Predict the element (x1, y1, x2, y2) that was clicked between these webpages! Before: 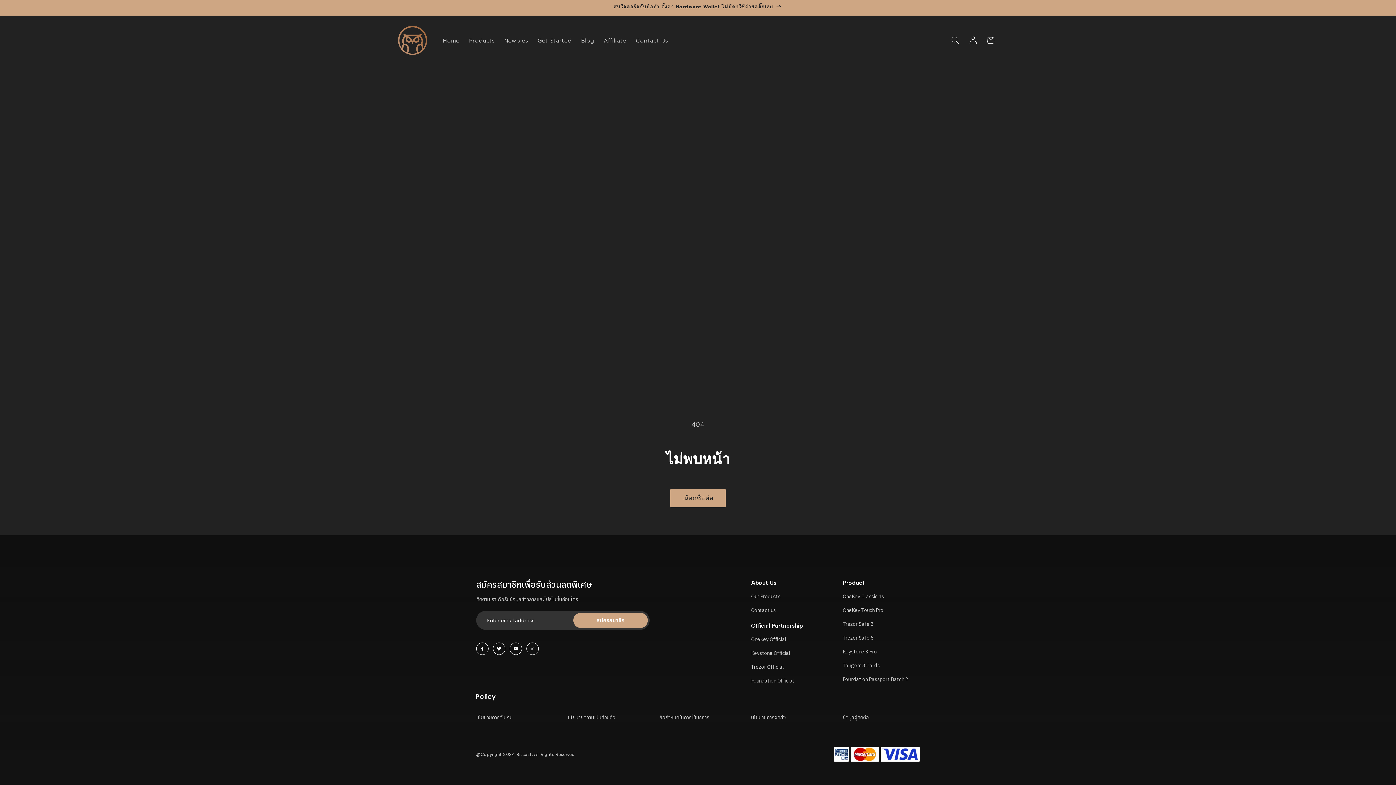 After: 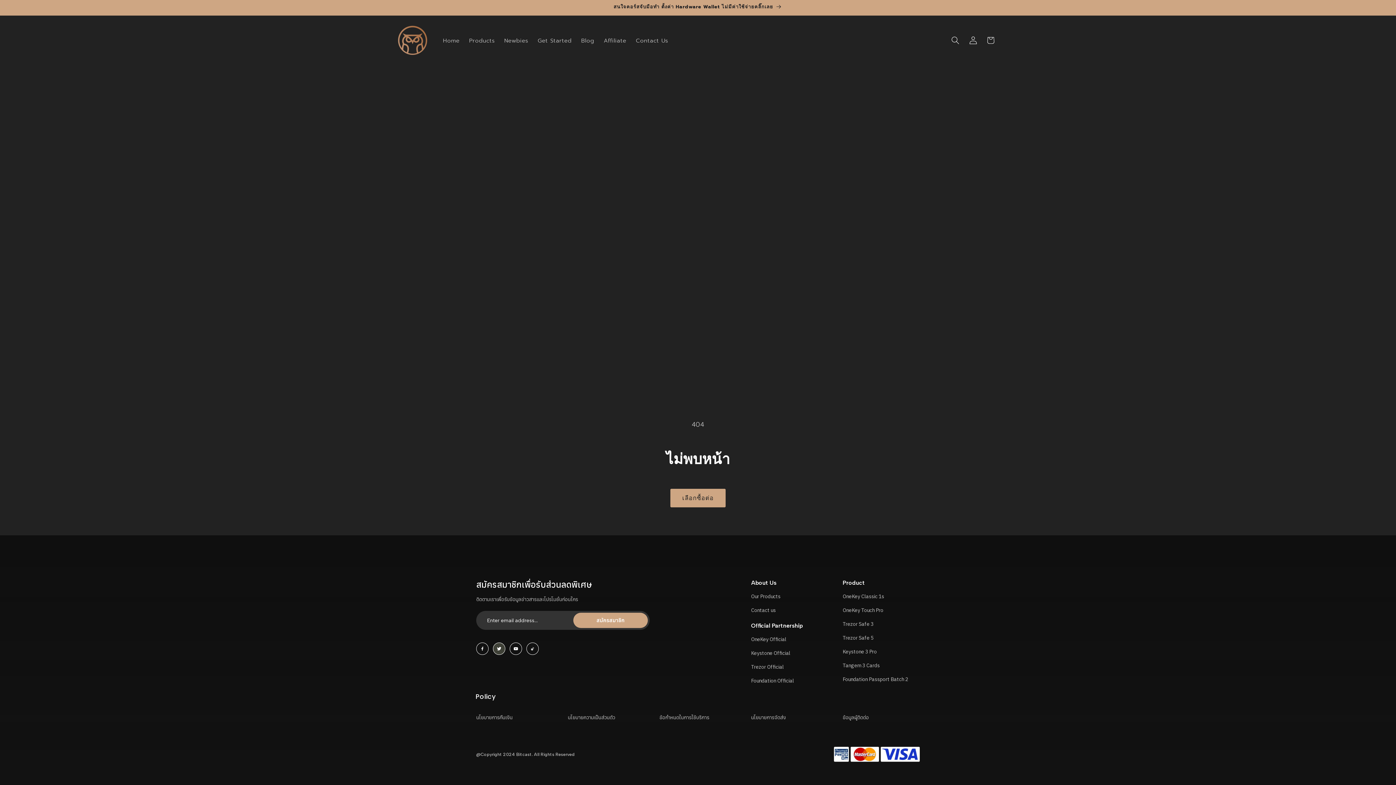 Action: bbox: (493, 642, 505, 655) label: custom